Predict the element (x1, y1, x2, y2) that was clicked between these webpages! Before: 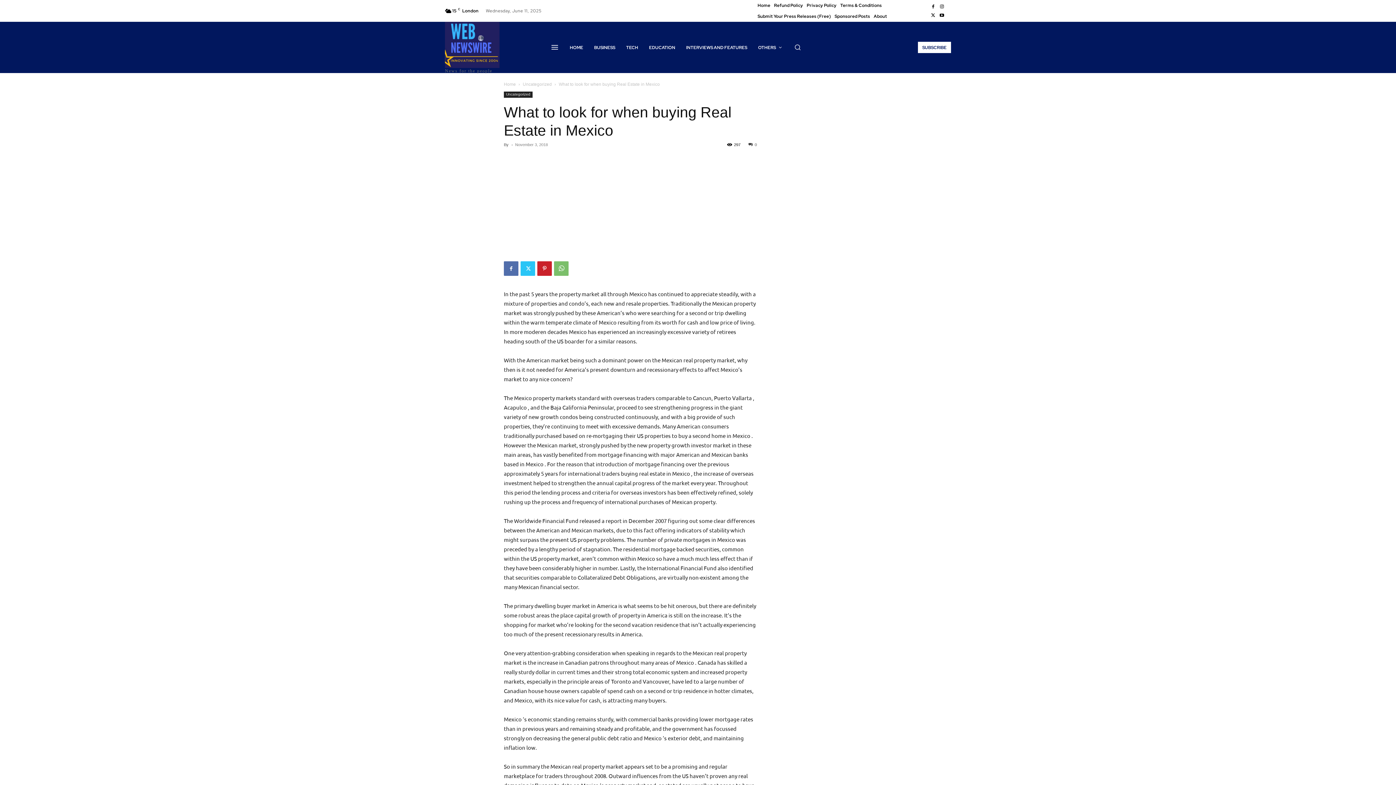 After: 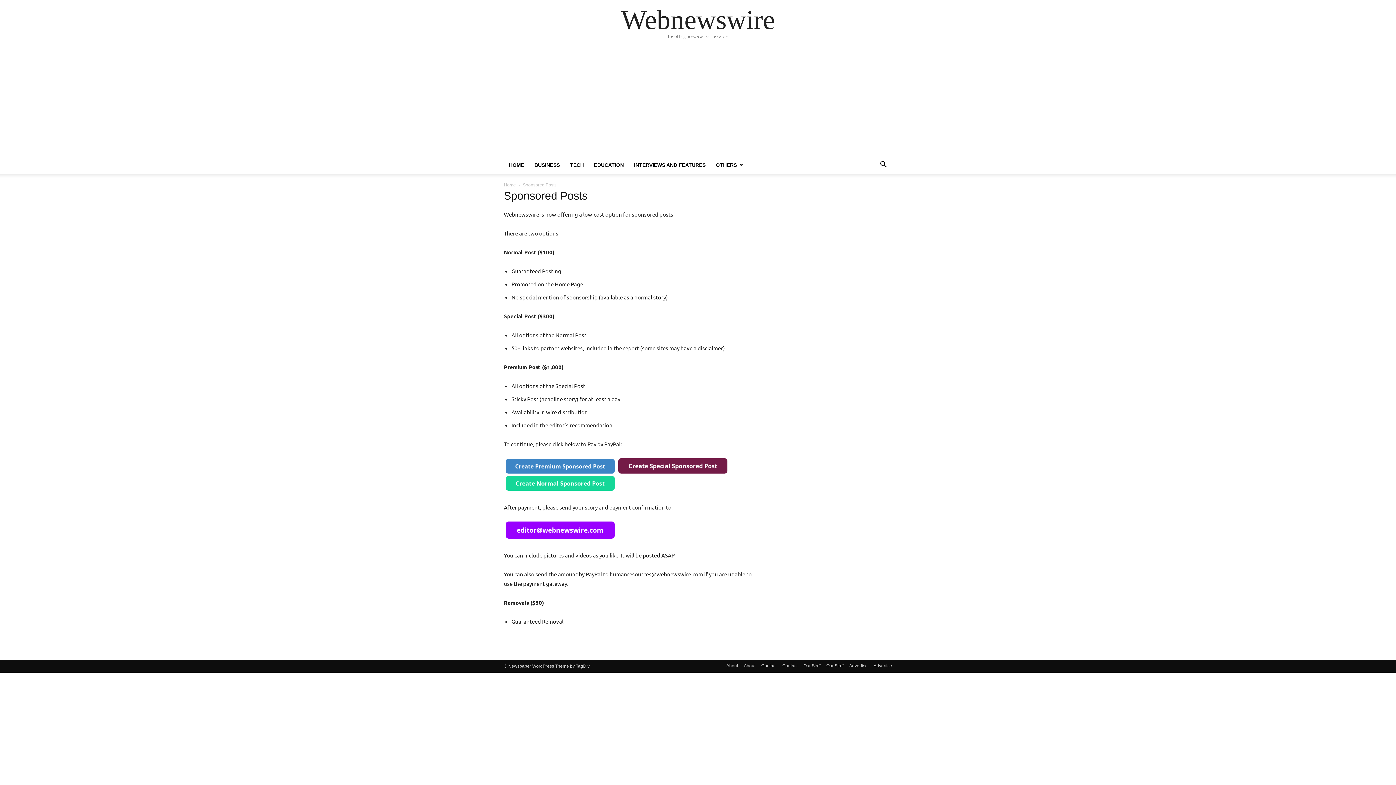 Action: bbox: (834, 10, 870, 21) label: Sponsored Posts